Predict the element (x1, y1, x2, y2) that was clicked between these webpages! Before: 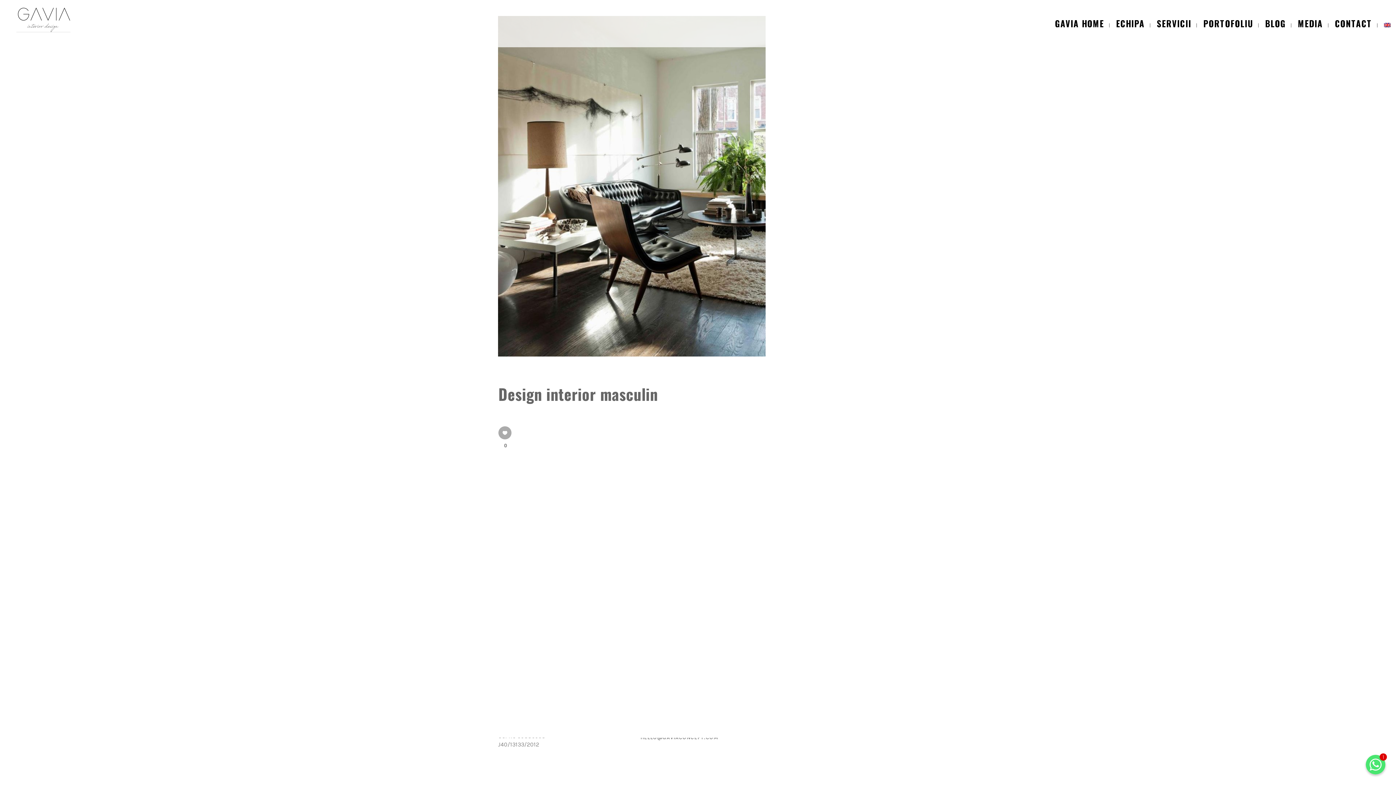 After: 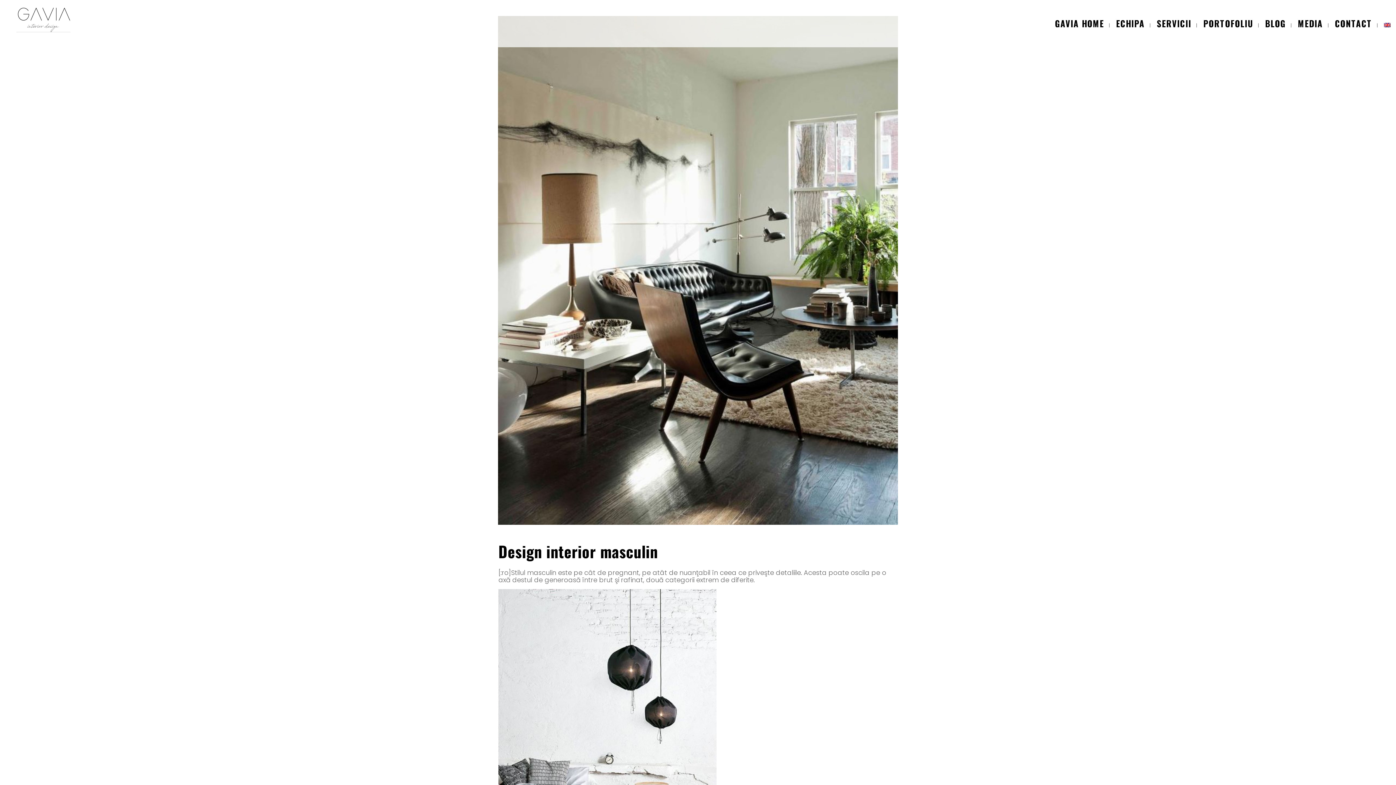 Action: bbox: (498, 16, 765, 356)